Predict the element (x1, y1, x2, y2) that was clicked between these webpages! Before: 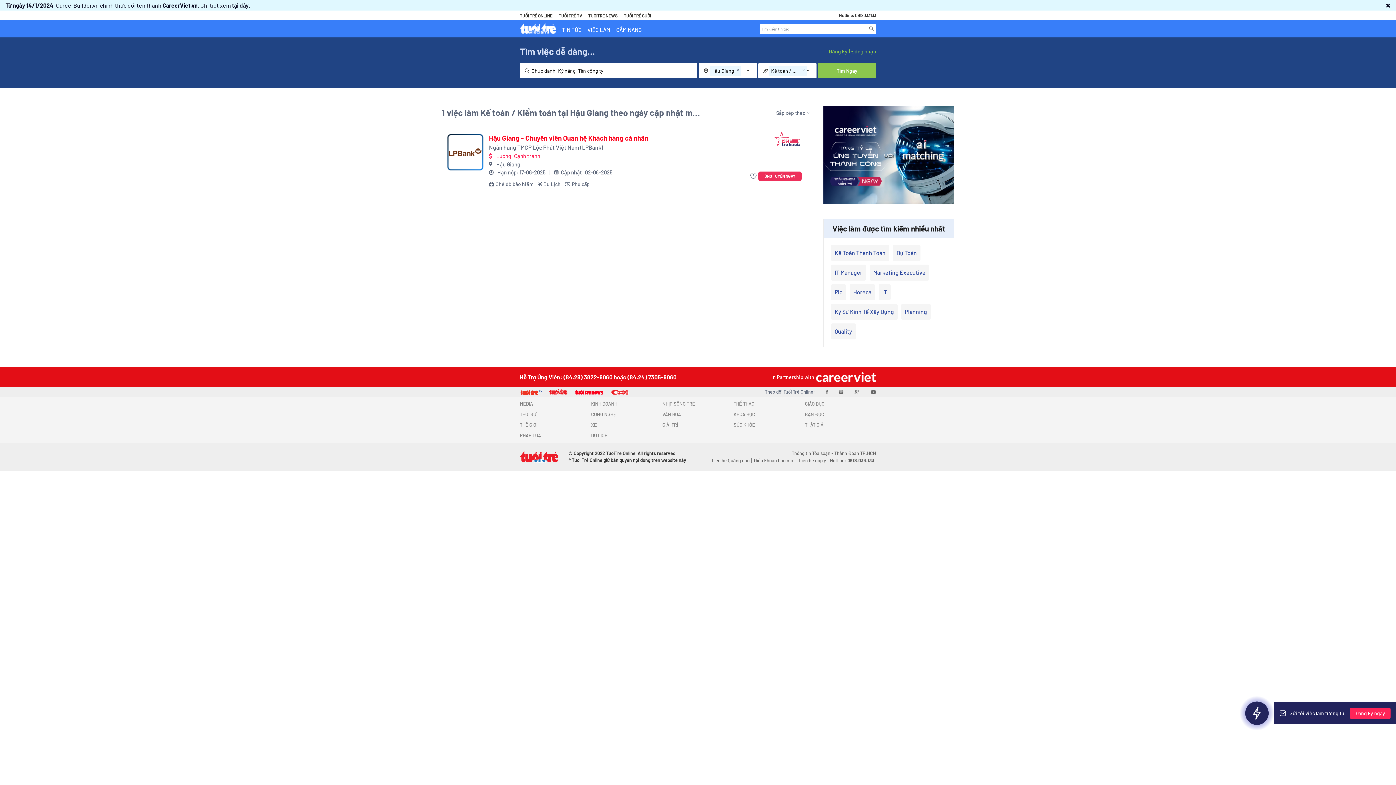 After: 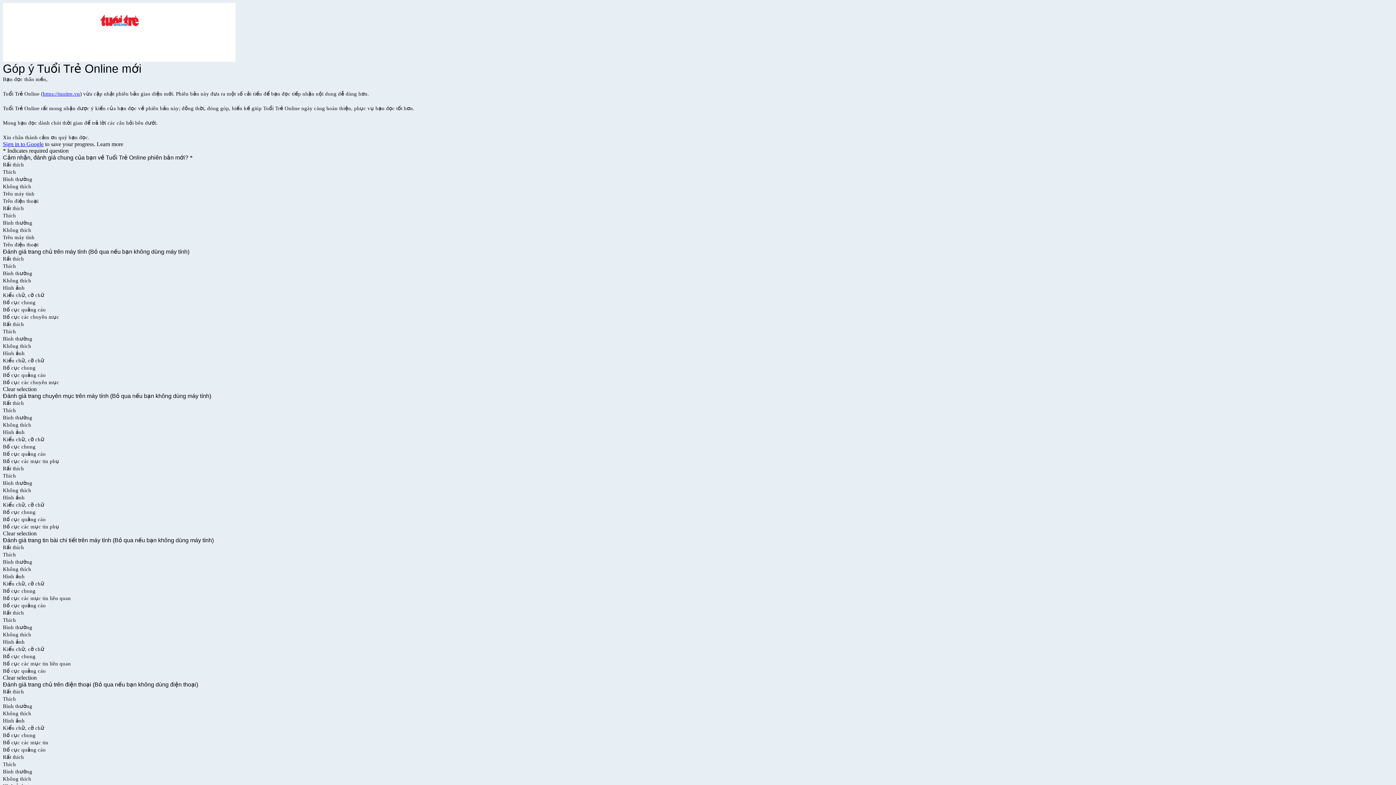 Action: label: Liên hệ góp ý bbox: (799, 457, 826, 463)